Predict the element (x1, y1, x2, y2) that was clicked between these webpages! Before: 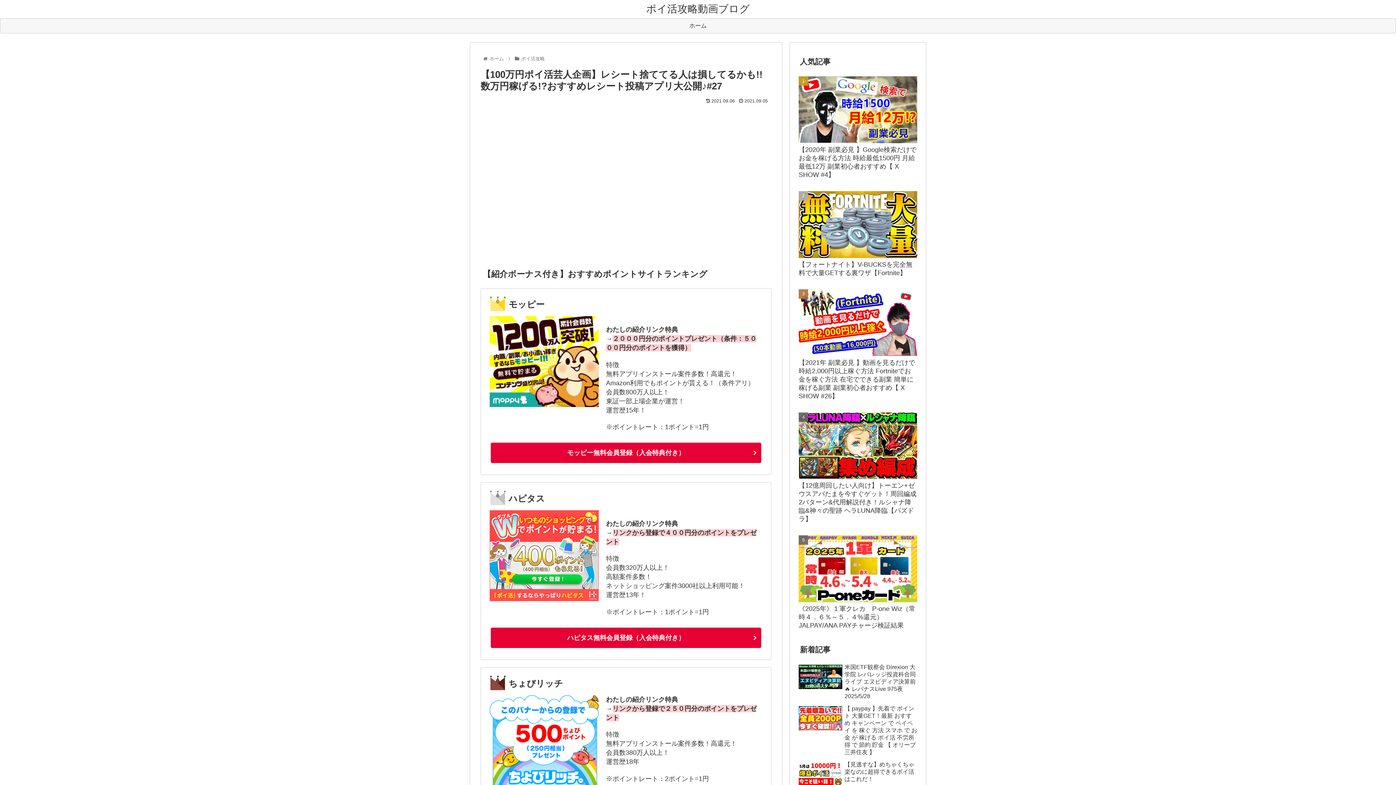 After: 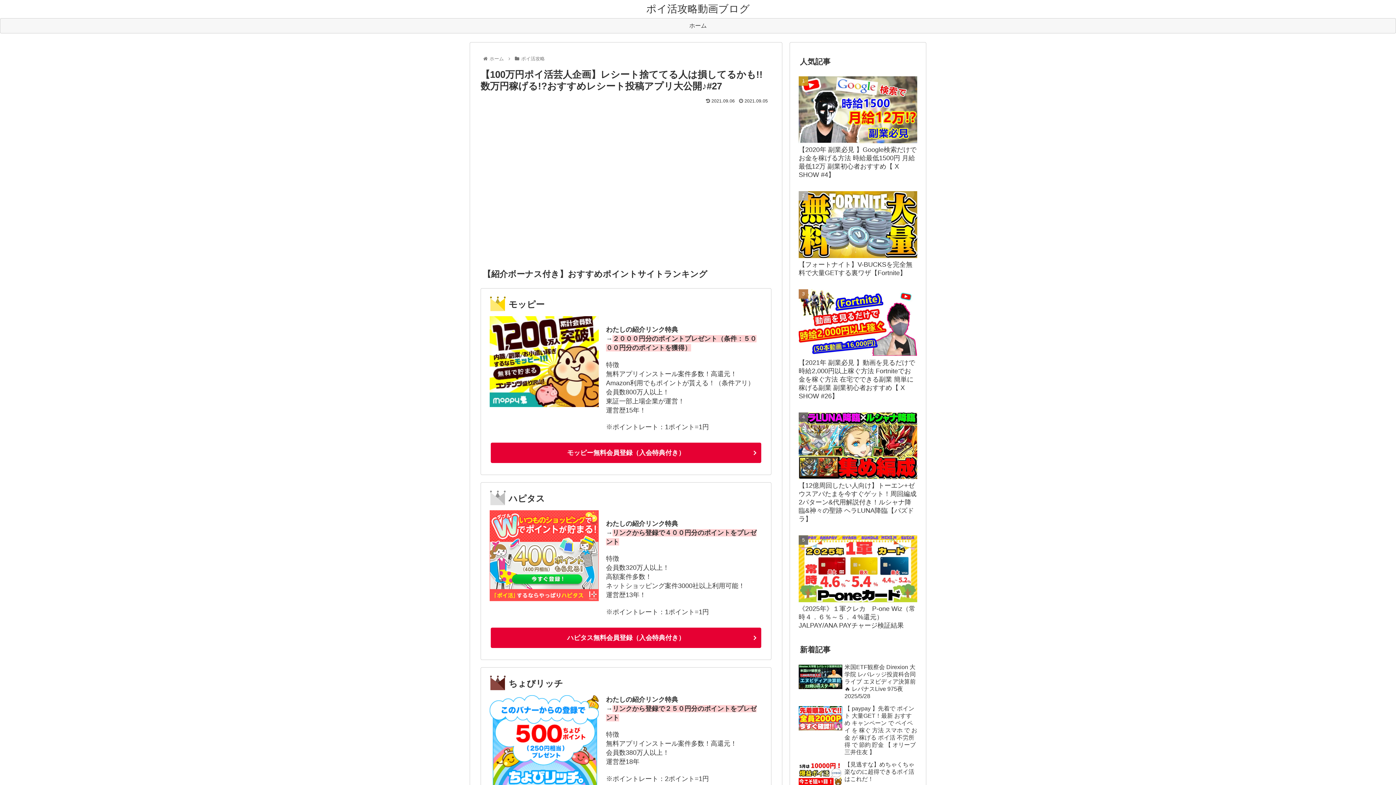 Action: bbox: (489, 401, 598, 408)